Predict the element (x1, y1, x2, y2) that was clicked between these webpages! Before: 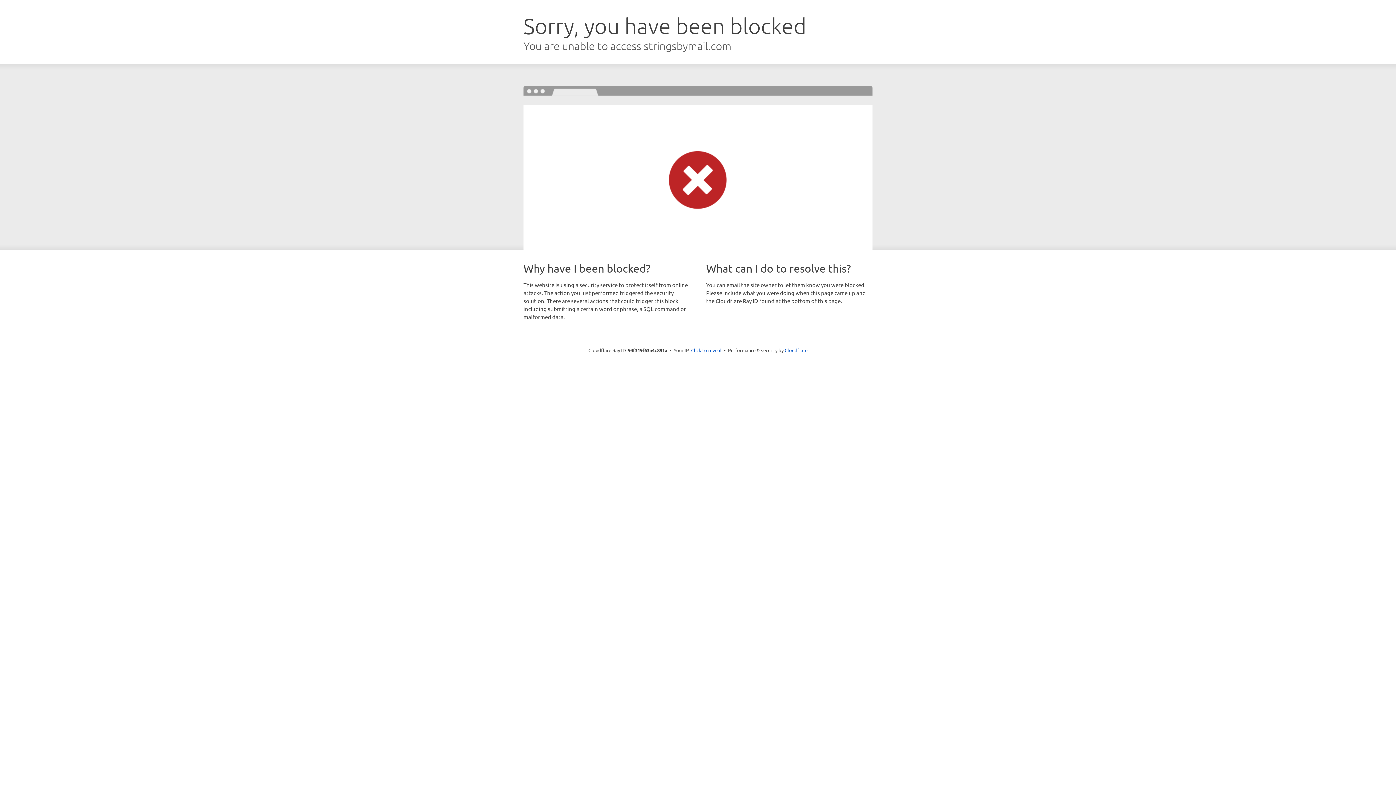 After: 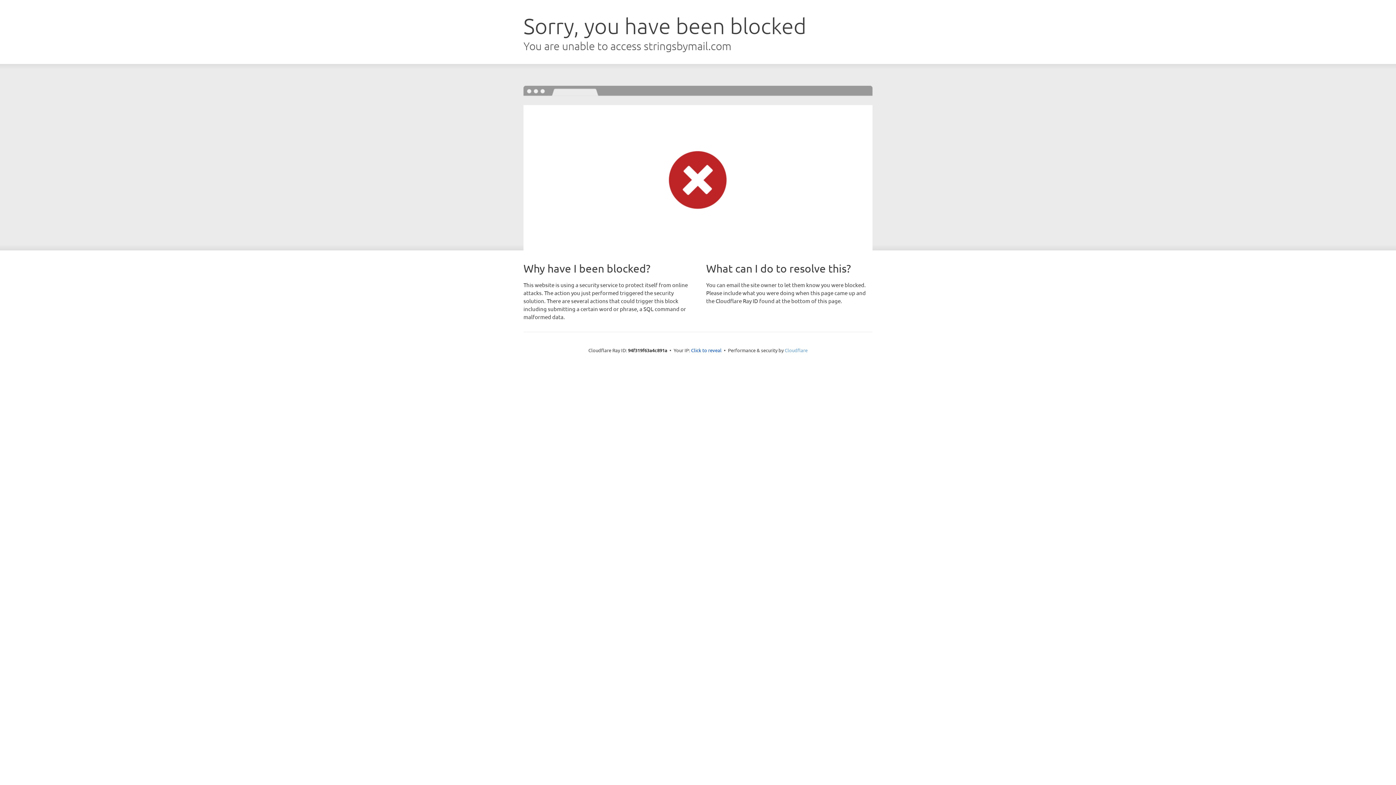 Action: label: Cloudflare bbox: (784, 347, 807, 353)